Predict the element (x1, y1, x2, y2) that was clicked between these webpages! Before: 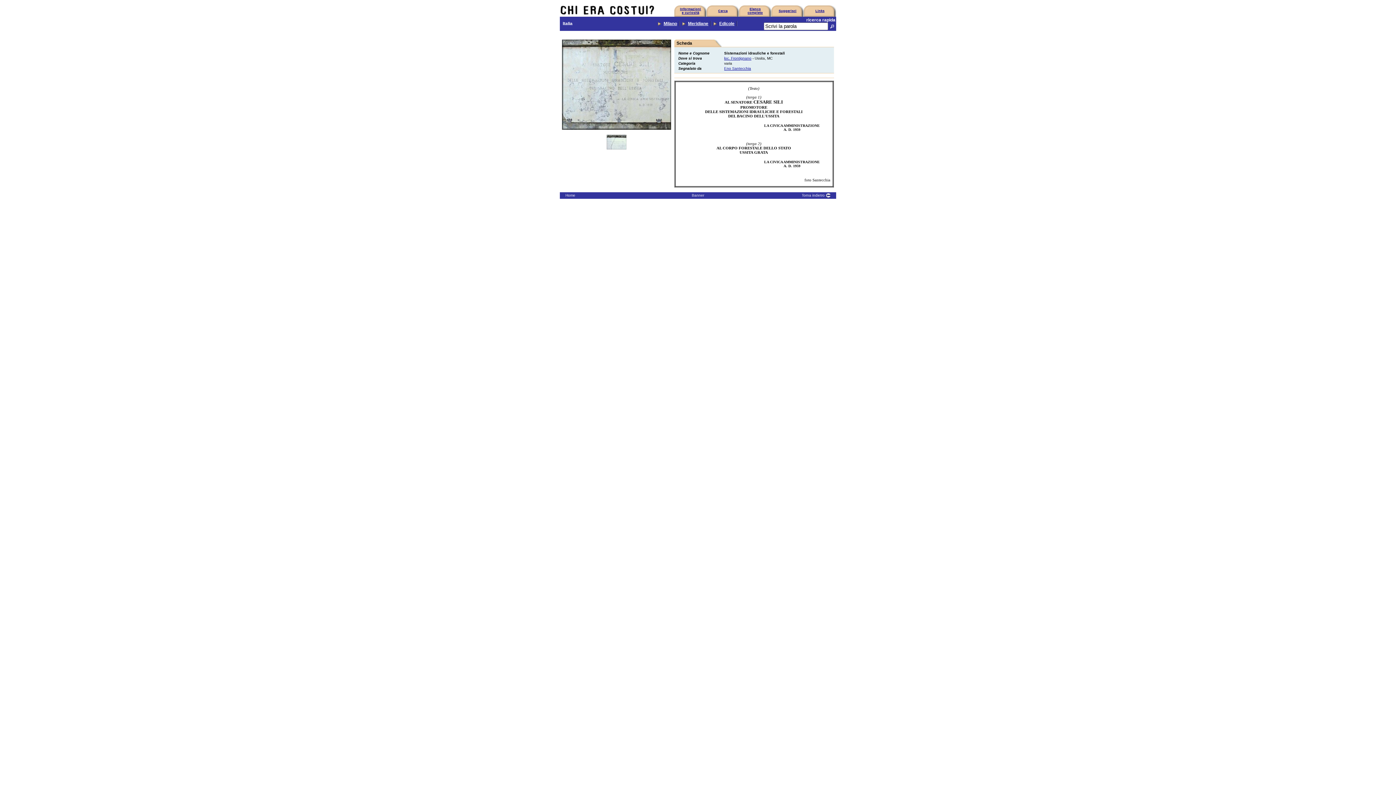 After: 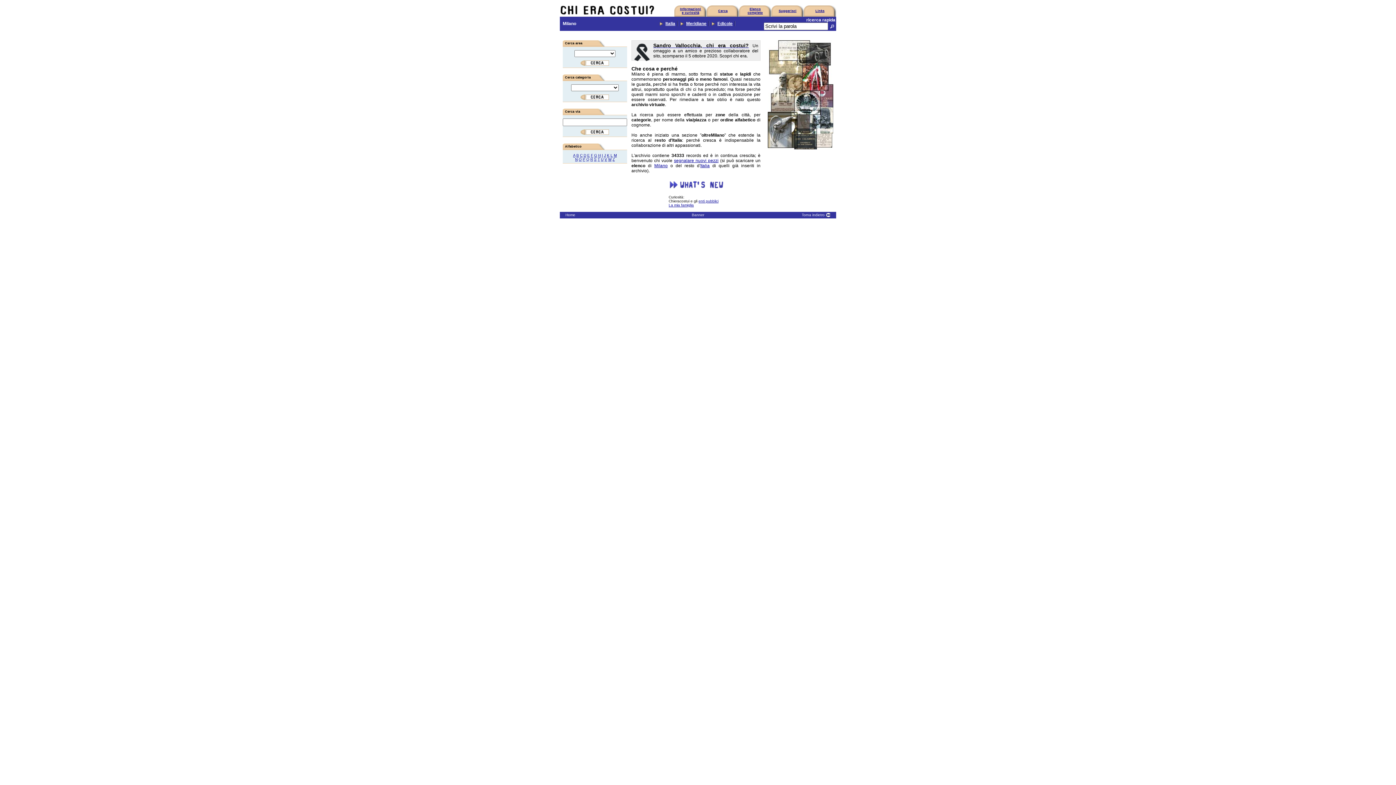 Action: label: Home bbox: (565, 193, 575, 197)